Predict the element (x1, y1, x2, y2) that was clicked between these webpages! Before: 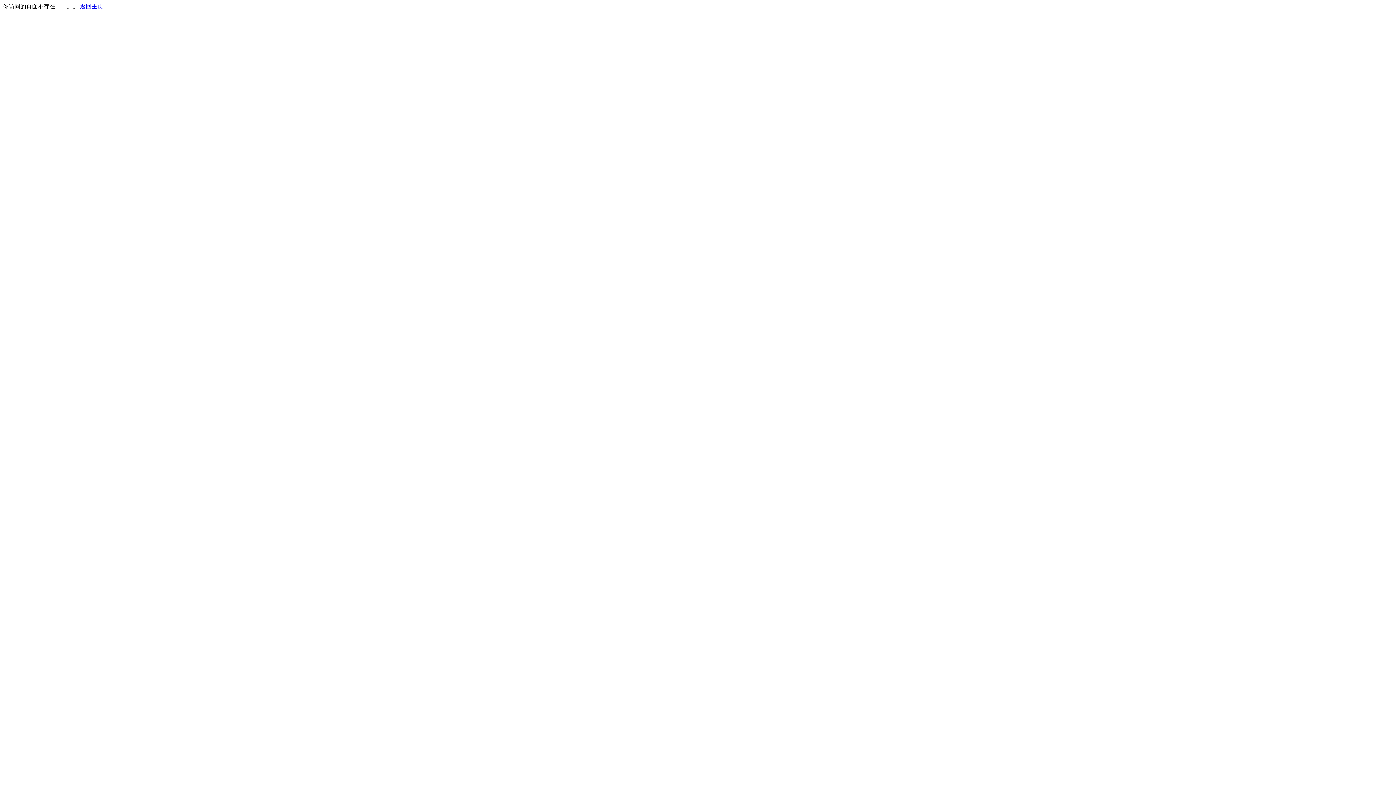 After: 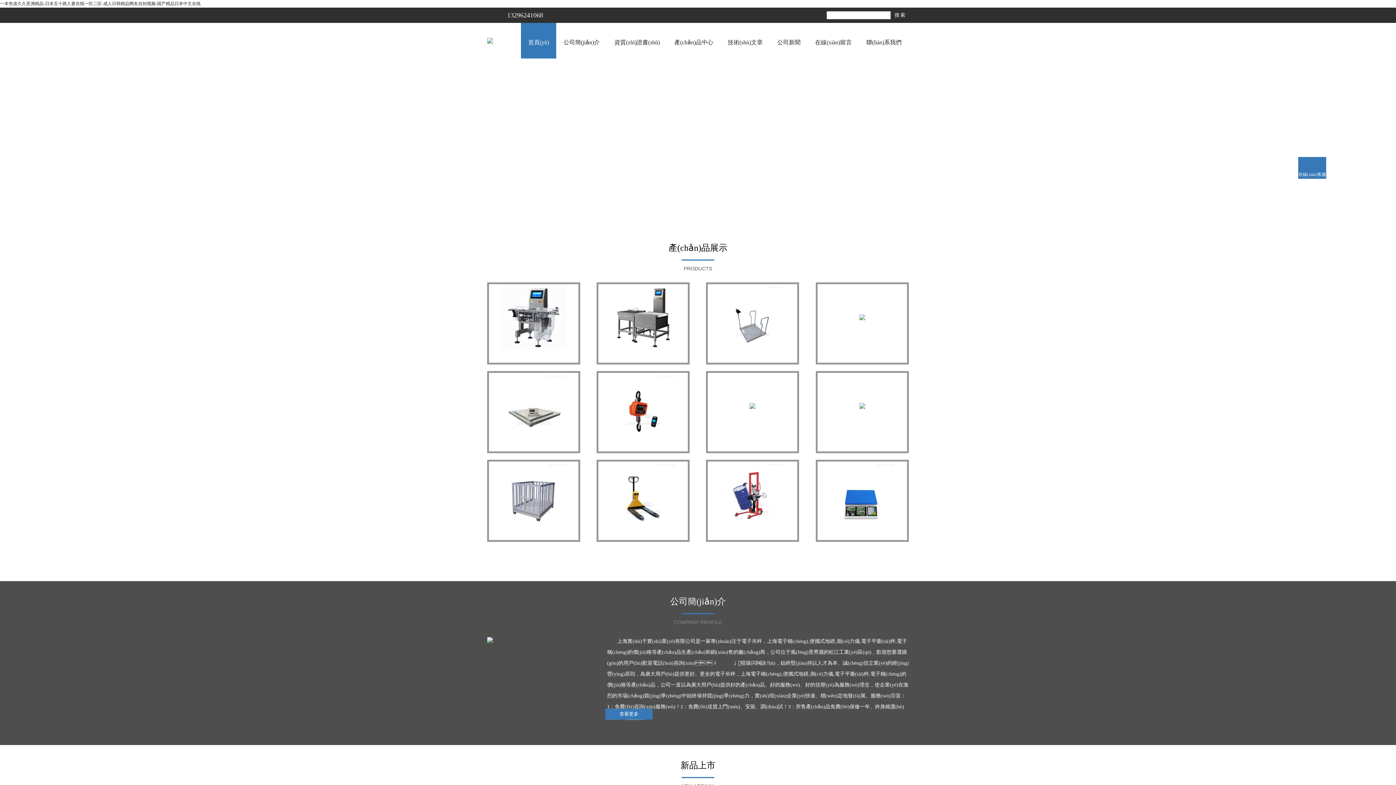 Action: bbox: (80, 3, 103, 9) label: 返回主页